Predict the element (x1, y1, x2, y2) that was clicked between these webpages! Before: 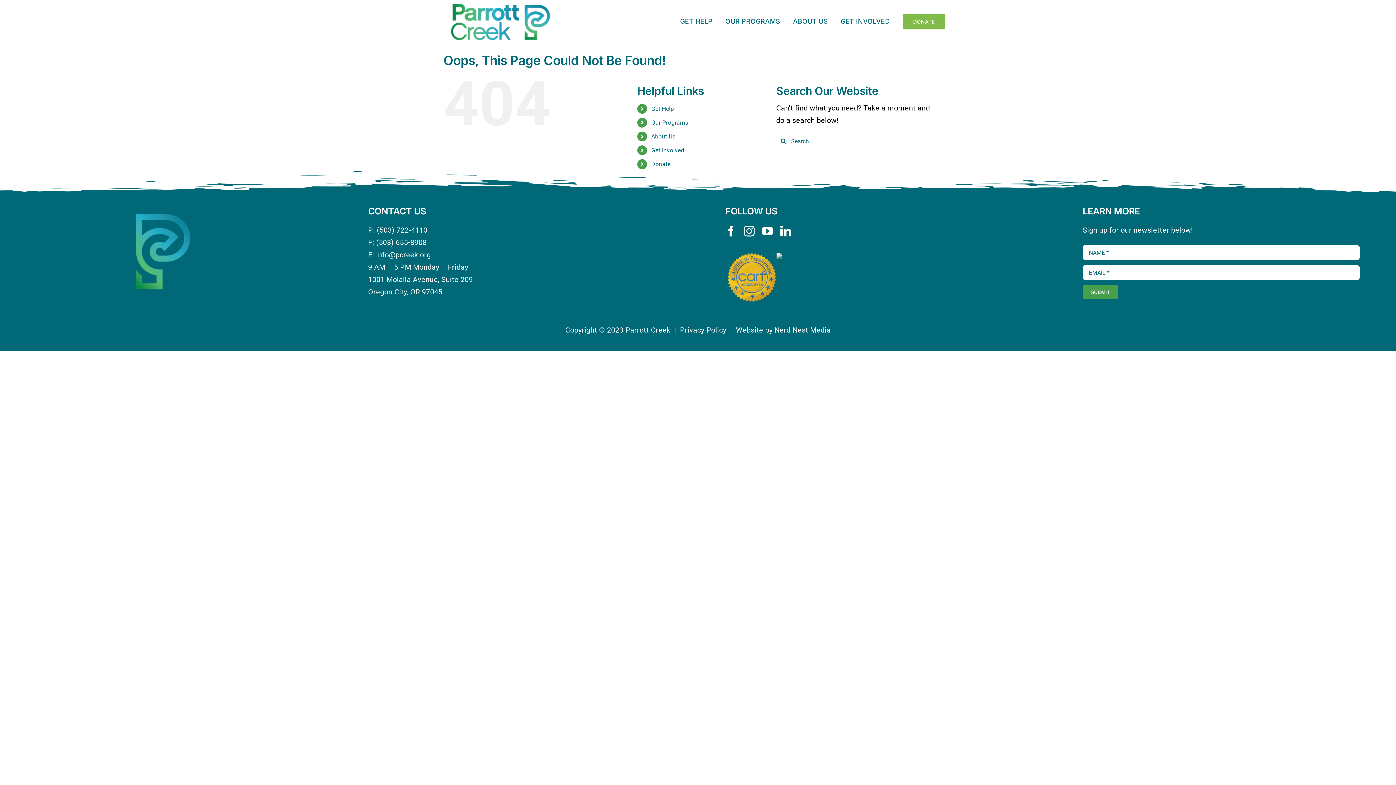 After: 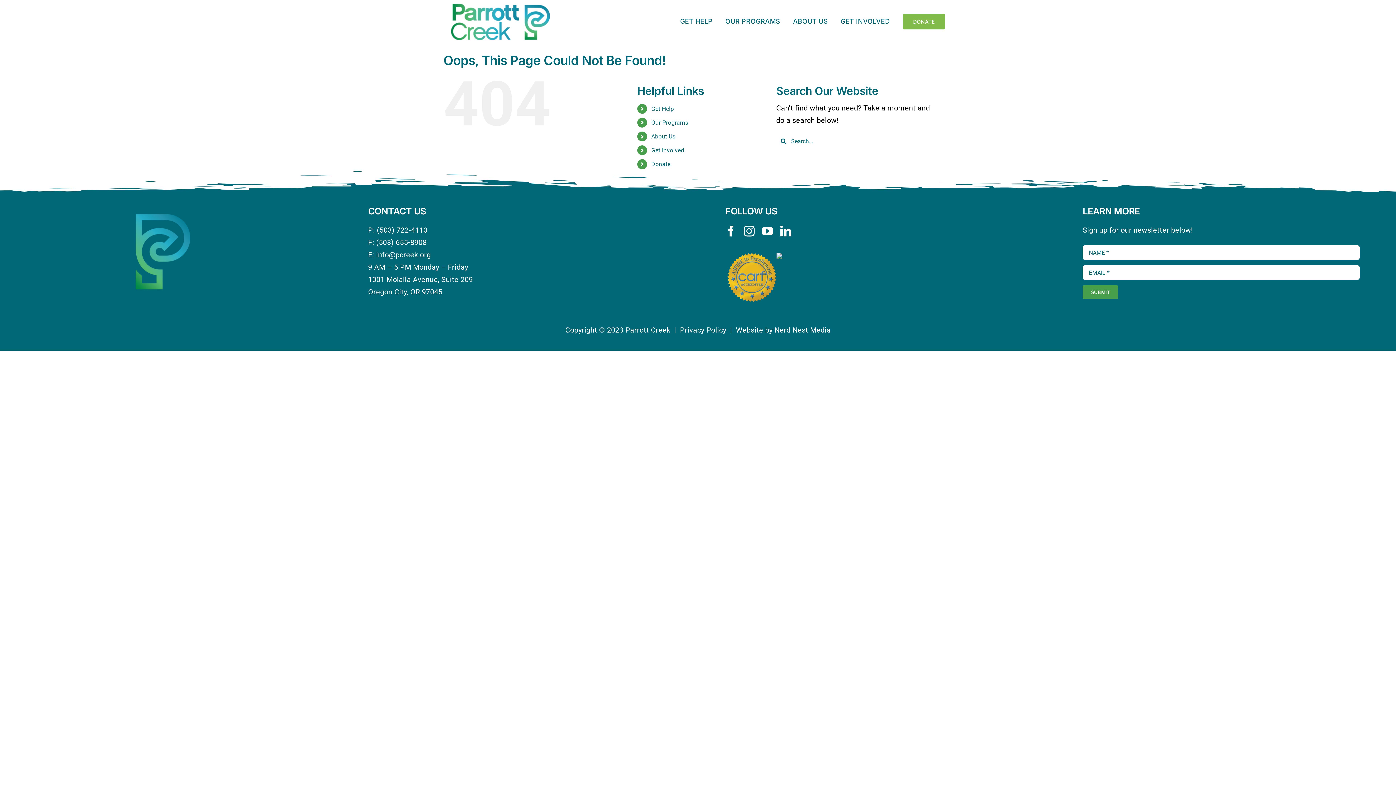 Action: label: info@pcreek.org bbox: (376, 250, 430, 259)